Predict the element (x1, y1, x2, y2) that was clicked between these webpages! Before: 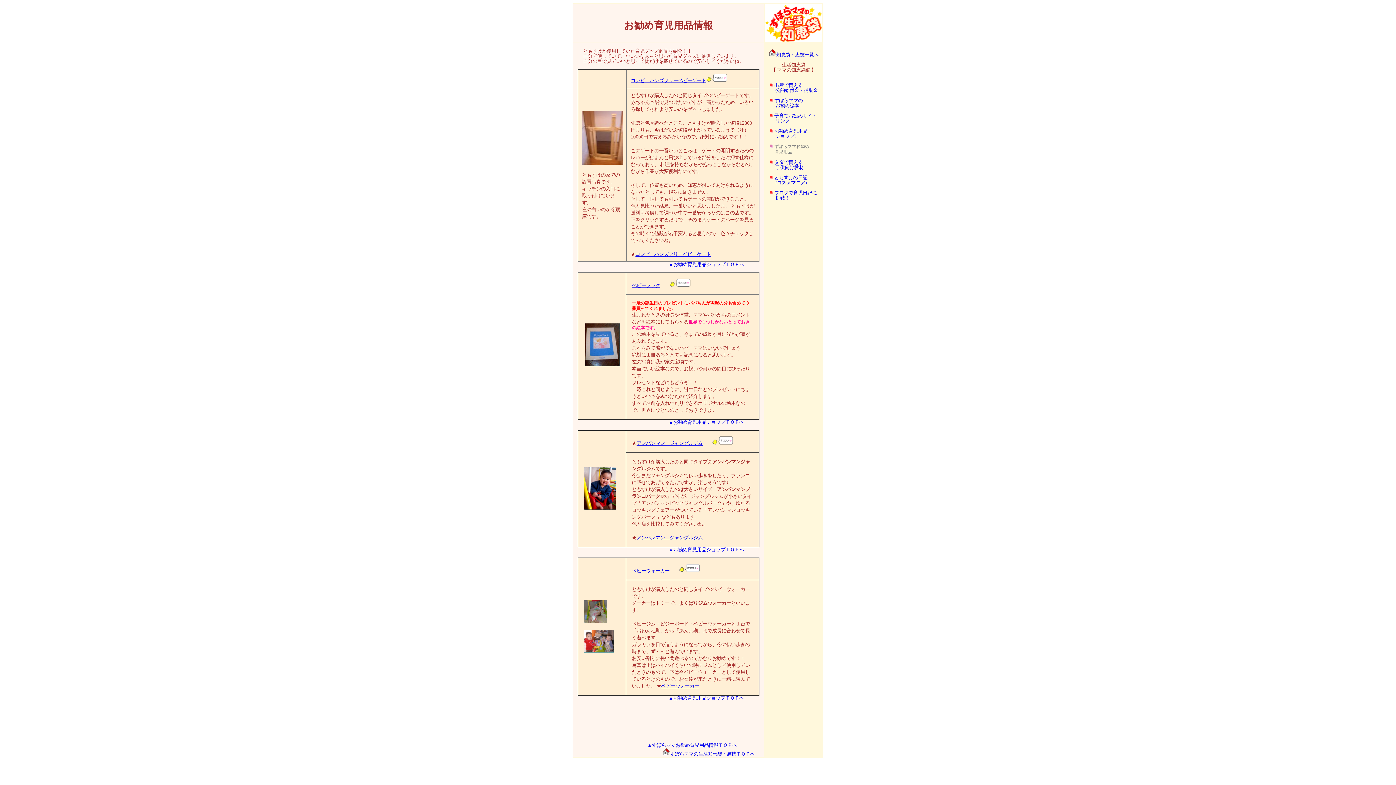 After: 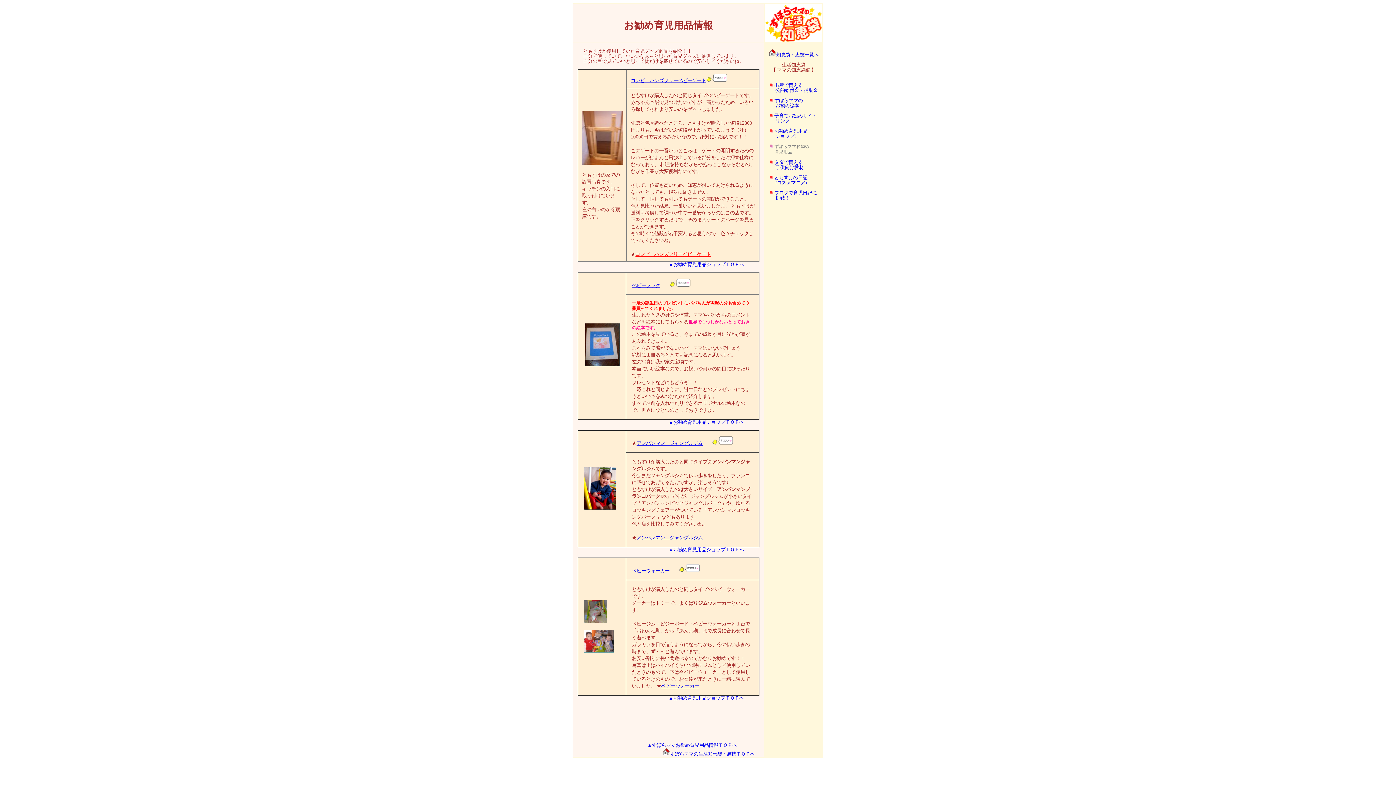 Action: label: コンビ　ハンズフリーベビーゲート bbox: (635, 251, 711, 257)